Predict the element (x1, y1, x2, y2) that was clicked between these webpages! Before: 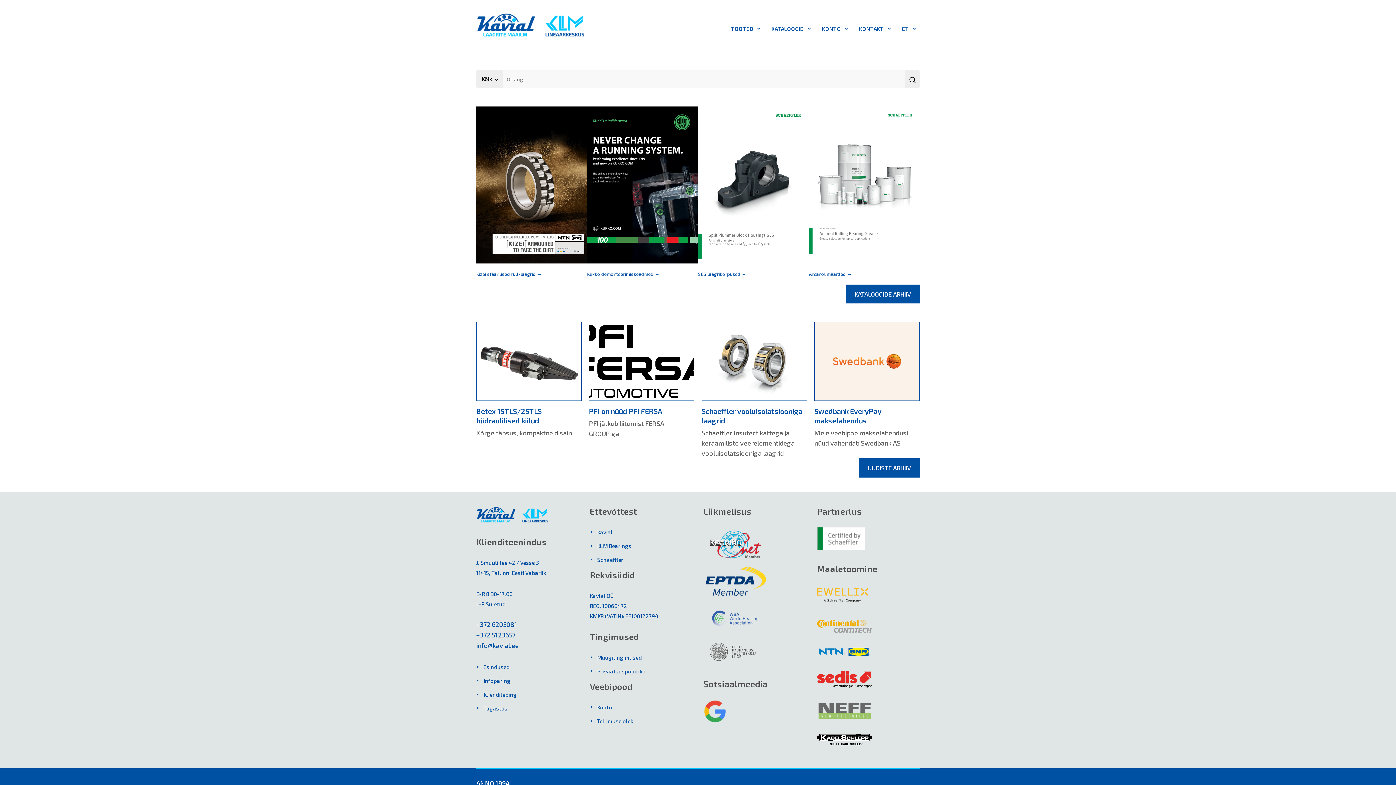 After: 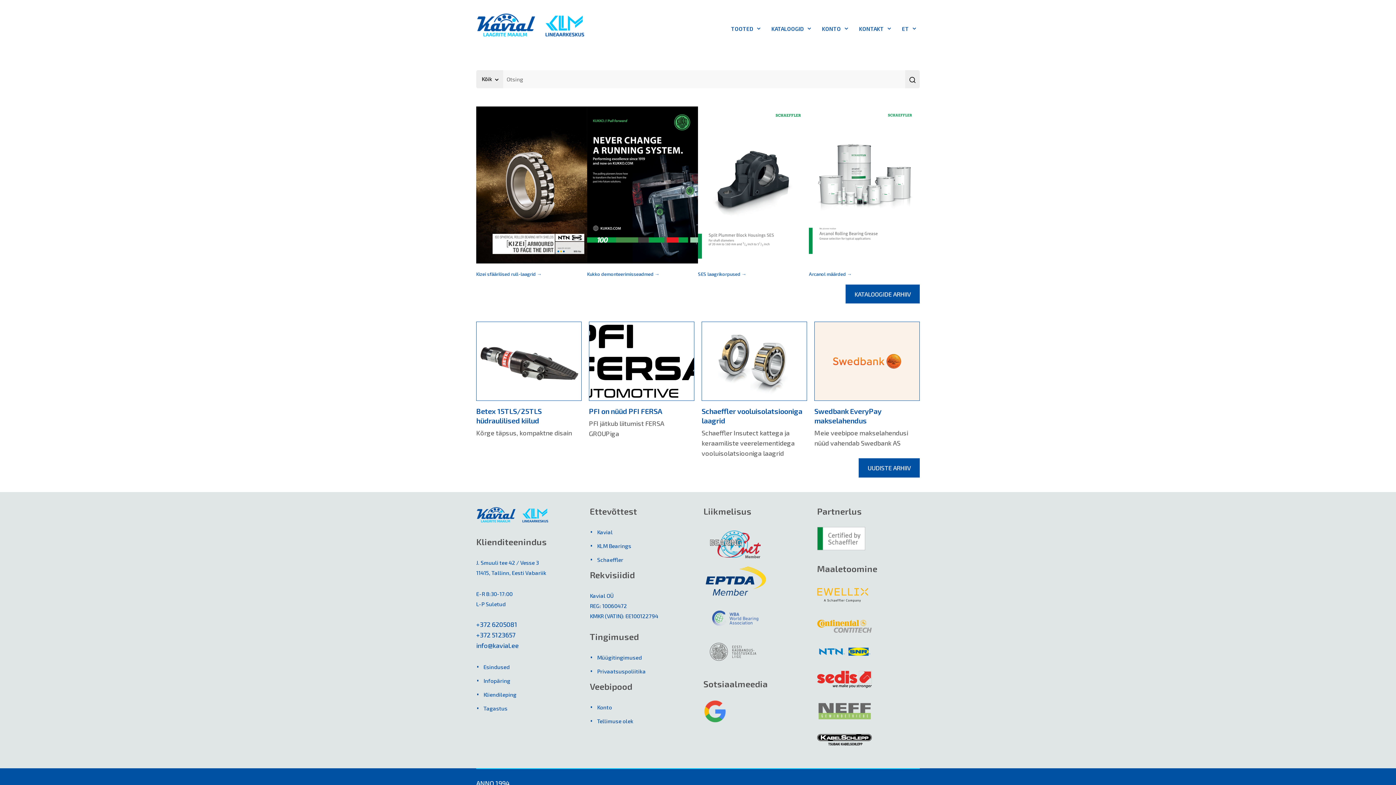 Action: bbox: (703, 629, 767, 637)